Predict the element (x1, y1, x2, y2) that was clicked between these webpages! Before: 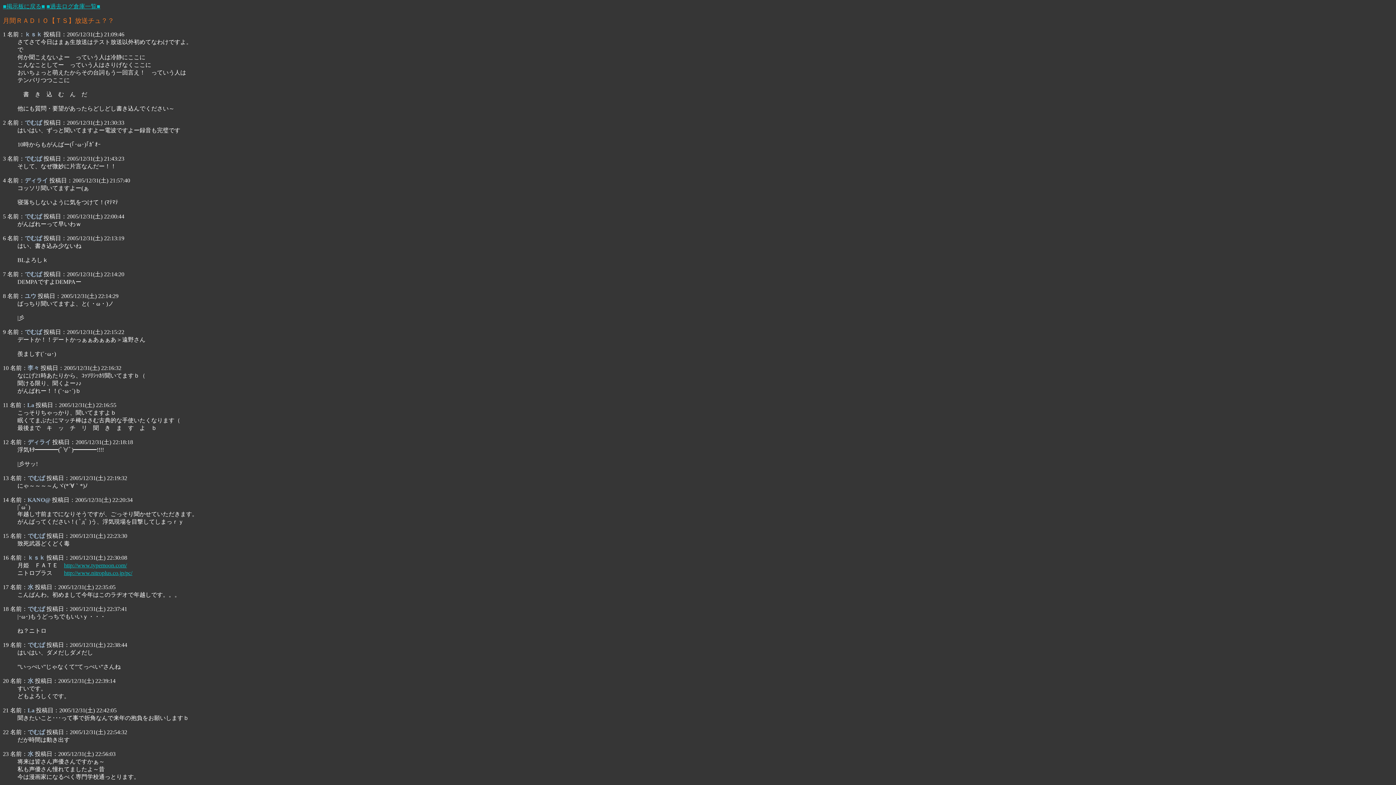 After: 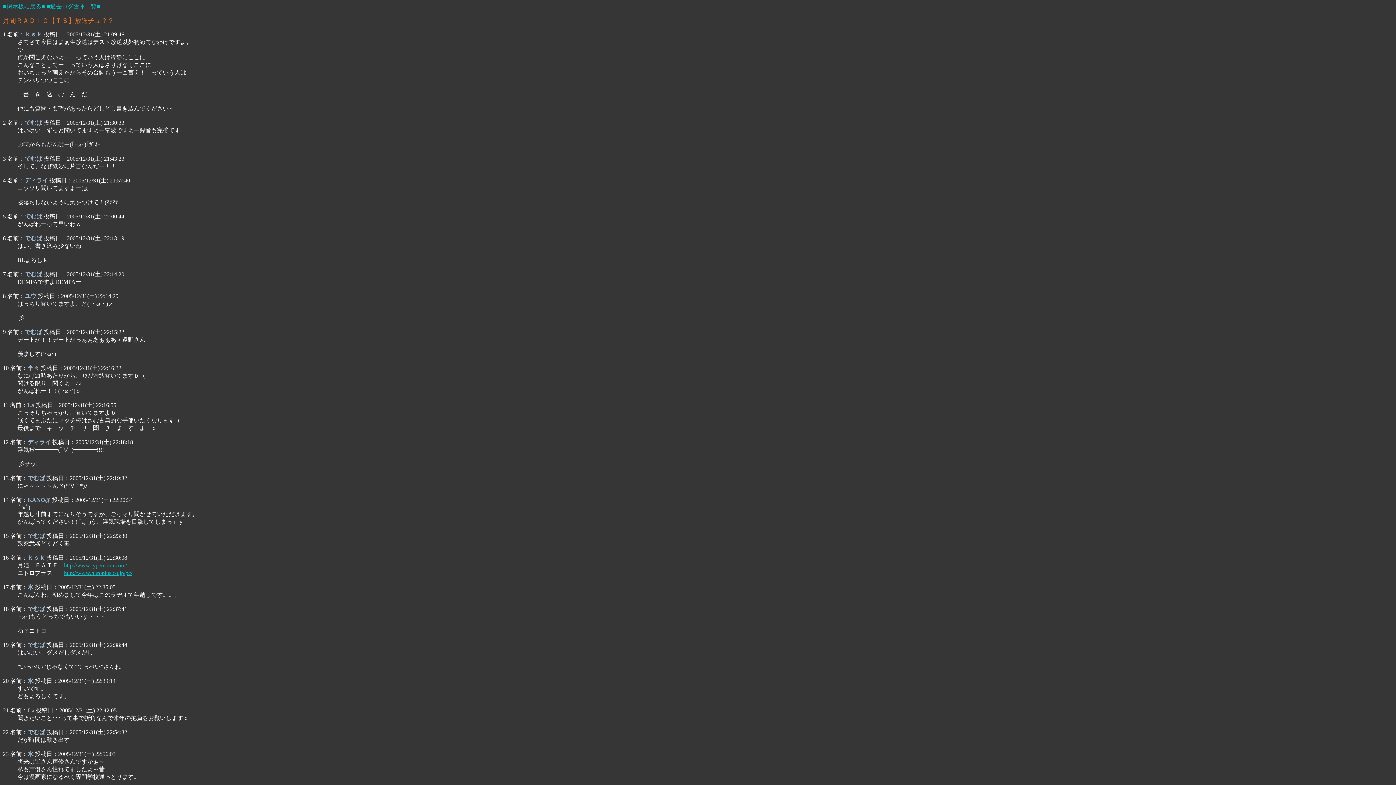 Action: label: 11 bbox: (2, 402, 8, 408)